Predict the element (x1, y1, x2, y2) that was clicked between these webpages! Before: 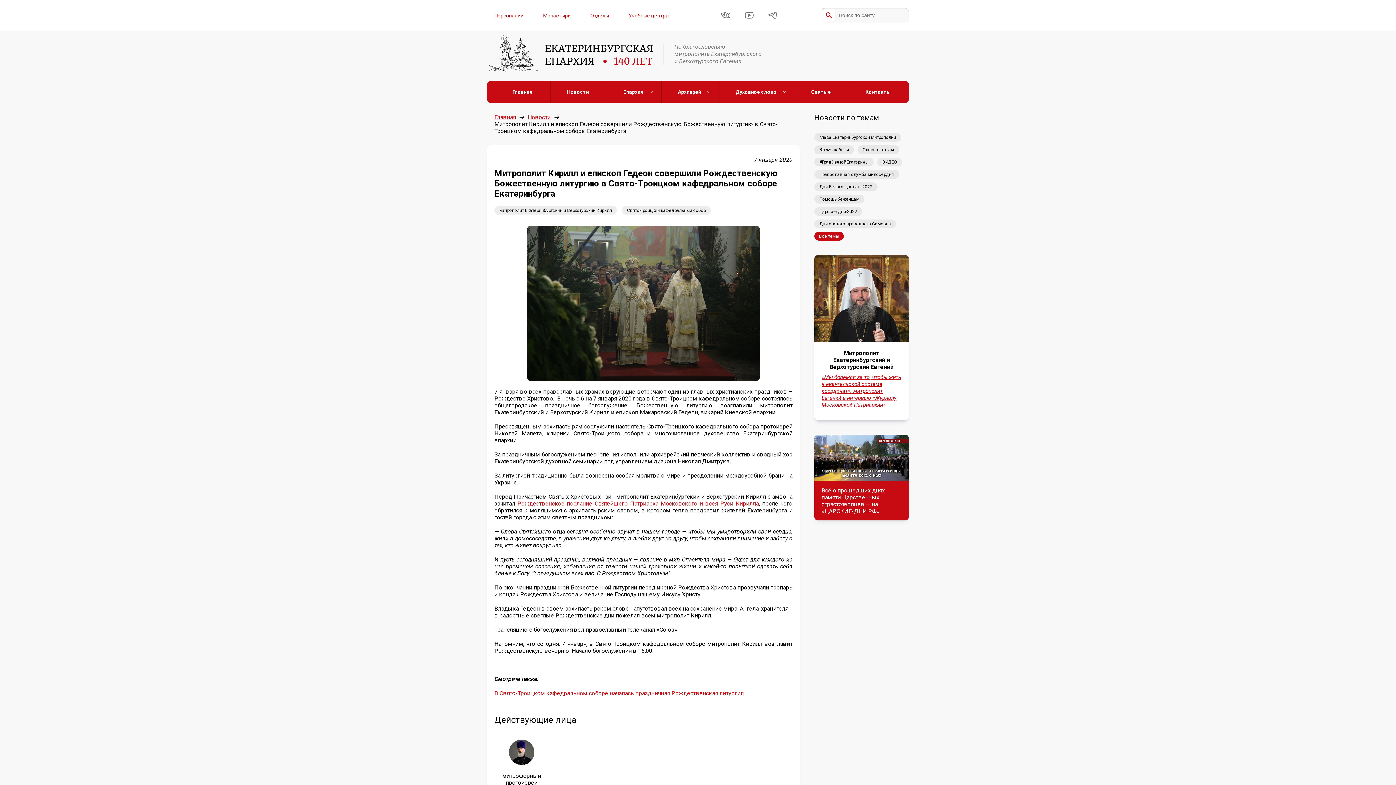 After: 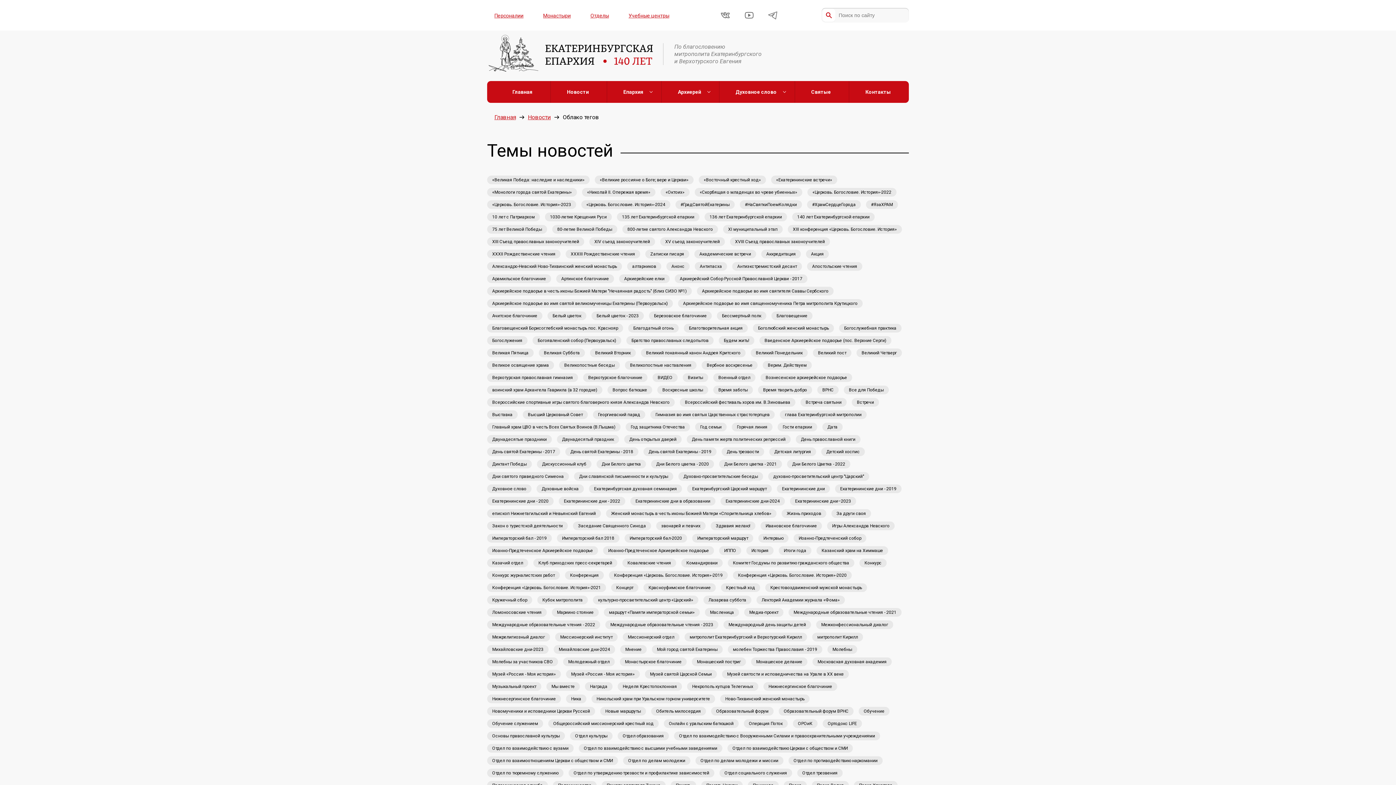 Action: label: Все темы bbox: (814, 232, 844, 240)